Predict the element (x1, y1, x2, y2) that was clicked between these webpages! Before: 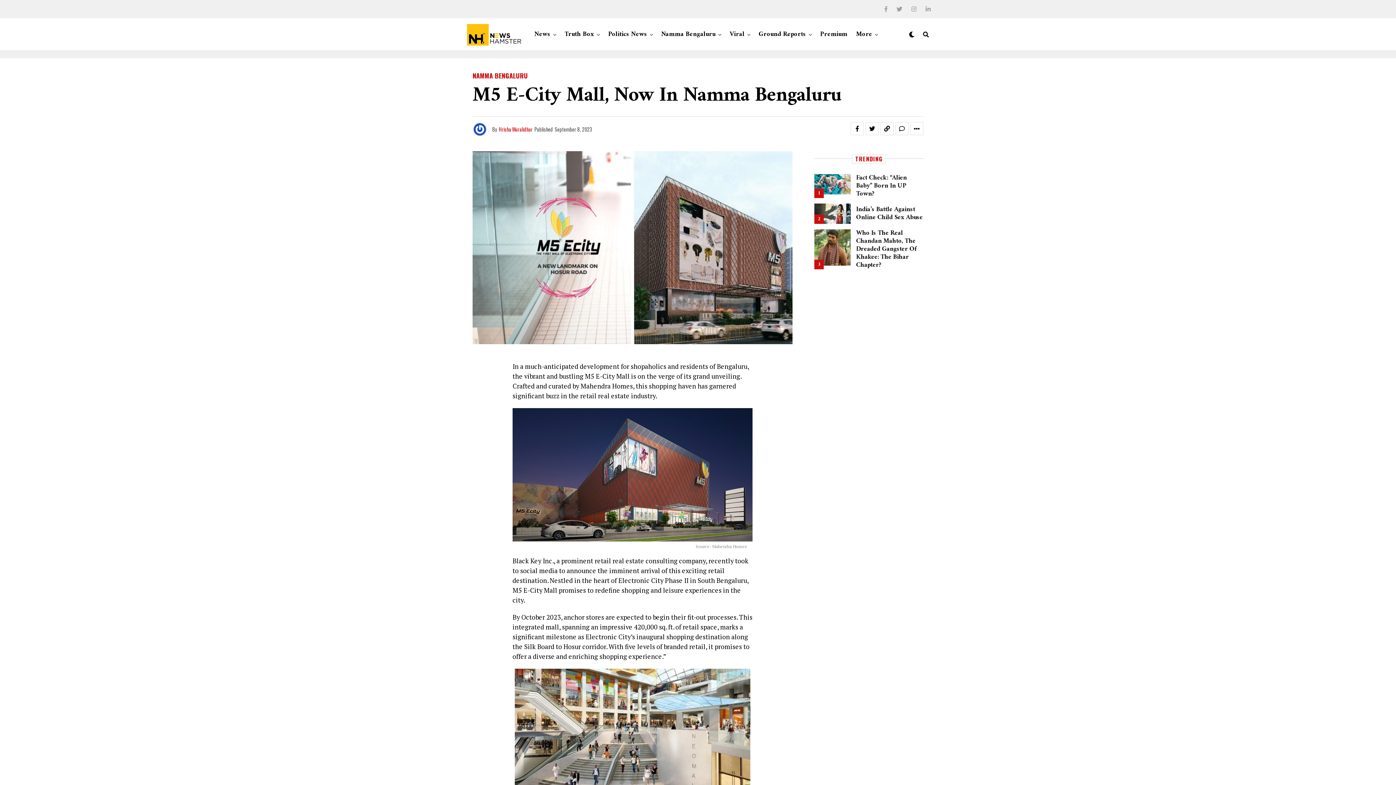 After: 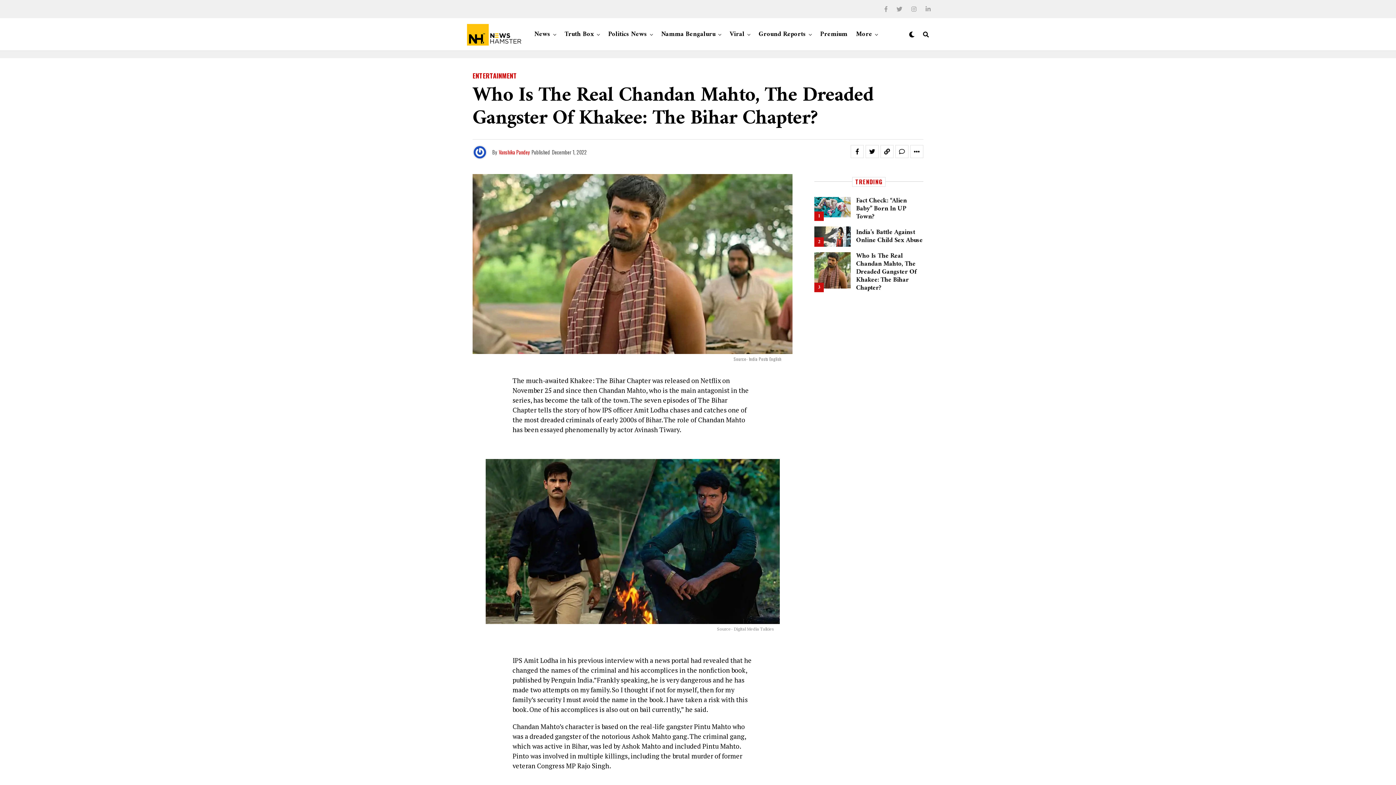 Action: label: Who Is The Real Chandan Mahto, The Dreaded Gangster Of Khakee: The Bihar Chapter? bbox: (856, 228, 917, 268)